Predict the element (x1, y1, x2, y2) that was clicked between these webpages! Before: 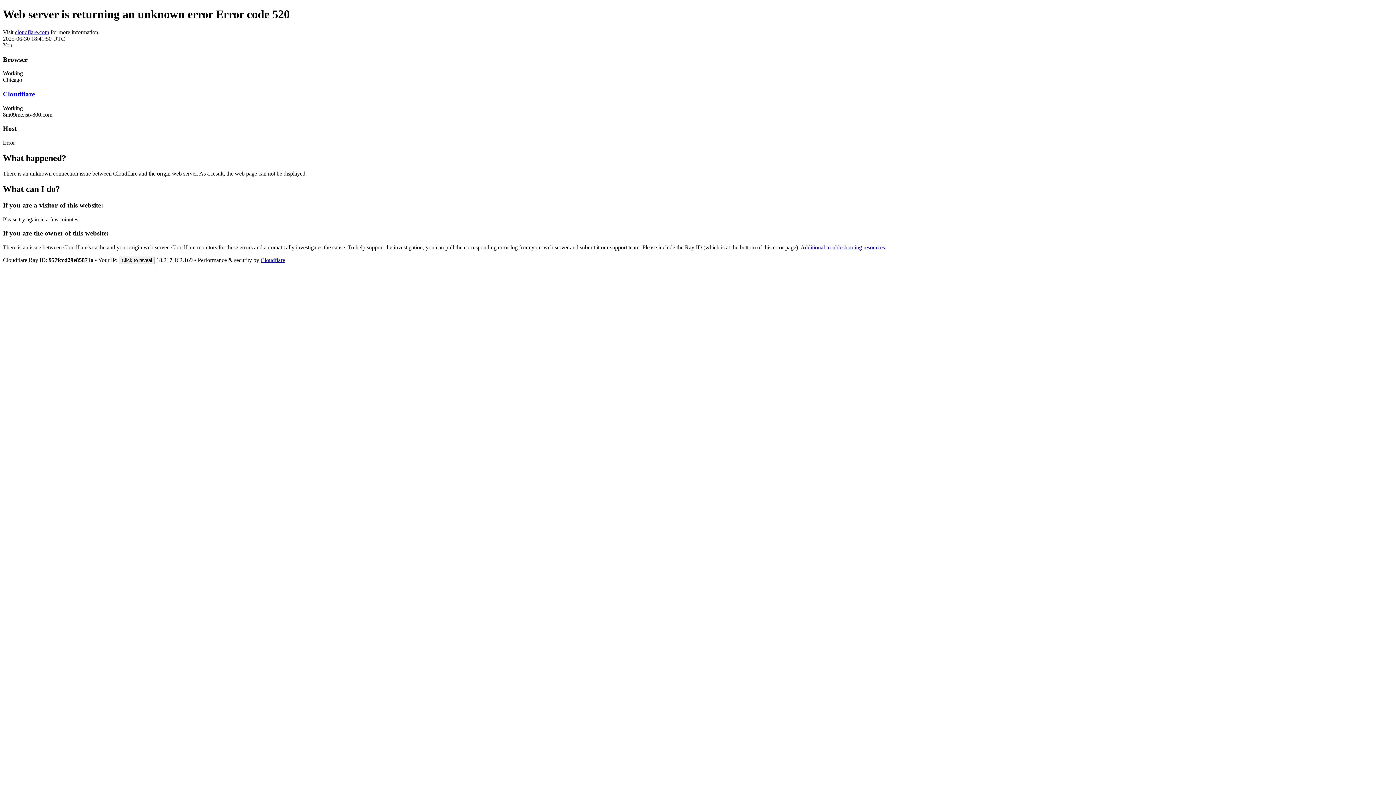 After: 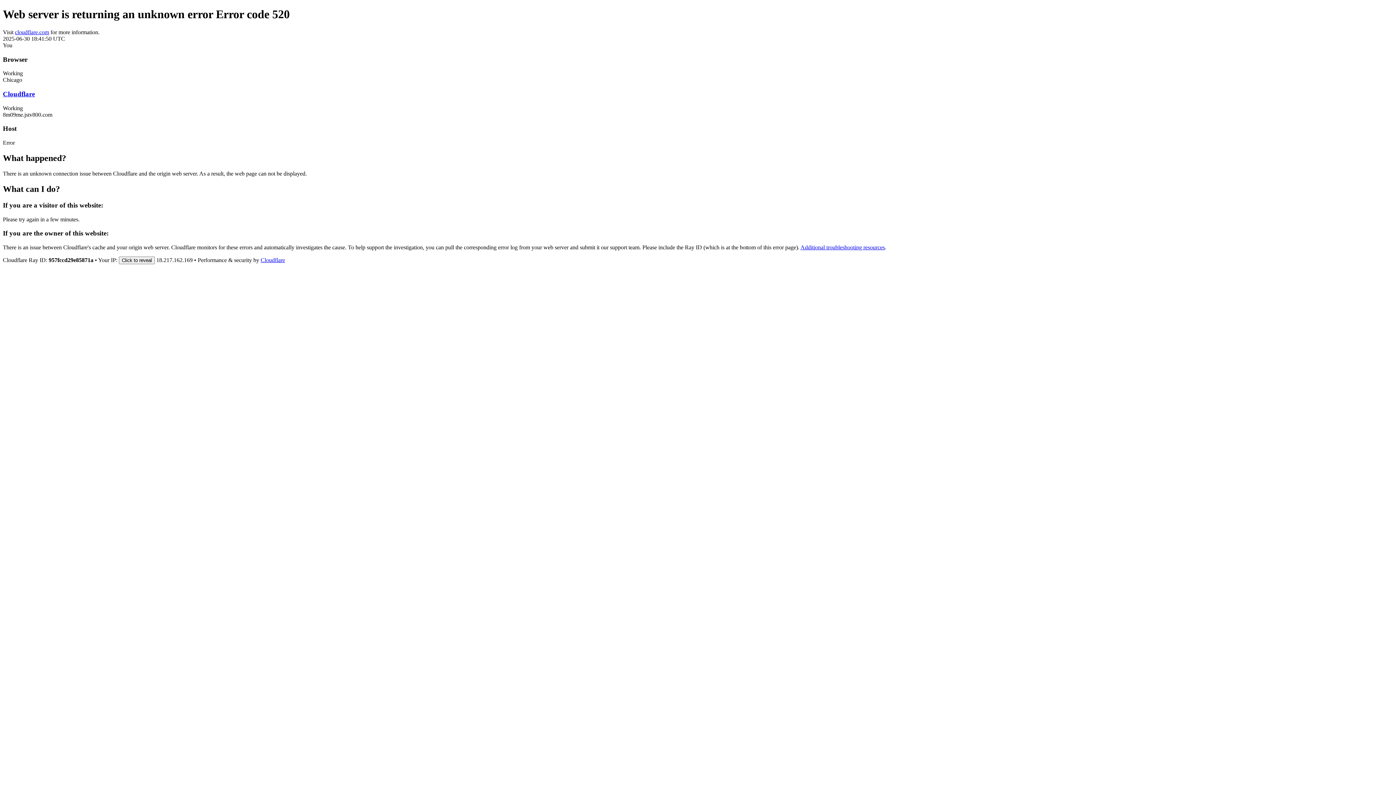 Action: bbox: (14, 29, 49, 35) label: cloudflare.com